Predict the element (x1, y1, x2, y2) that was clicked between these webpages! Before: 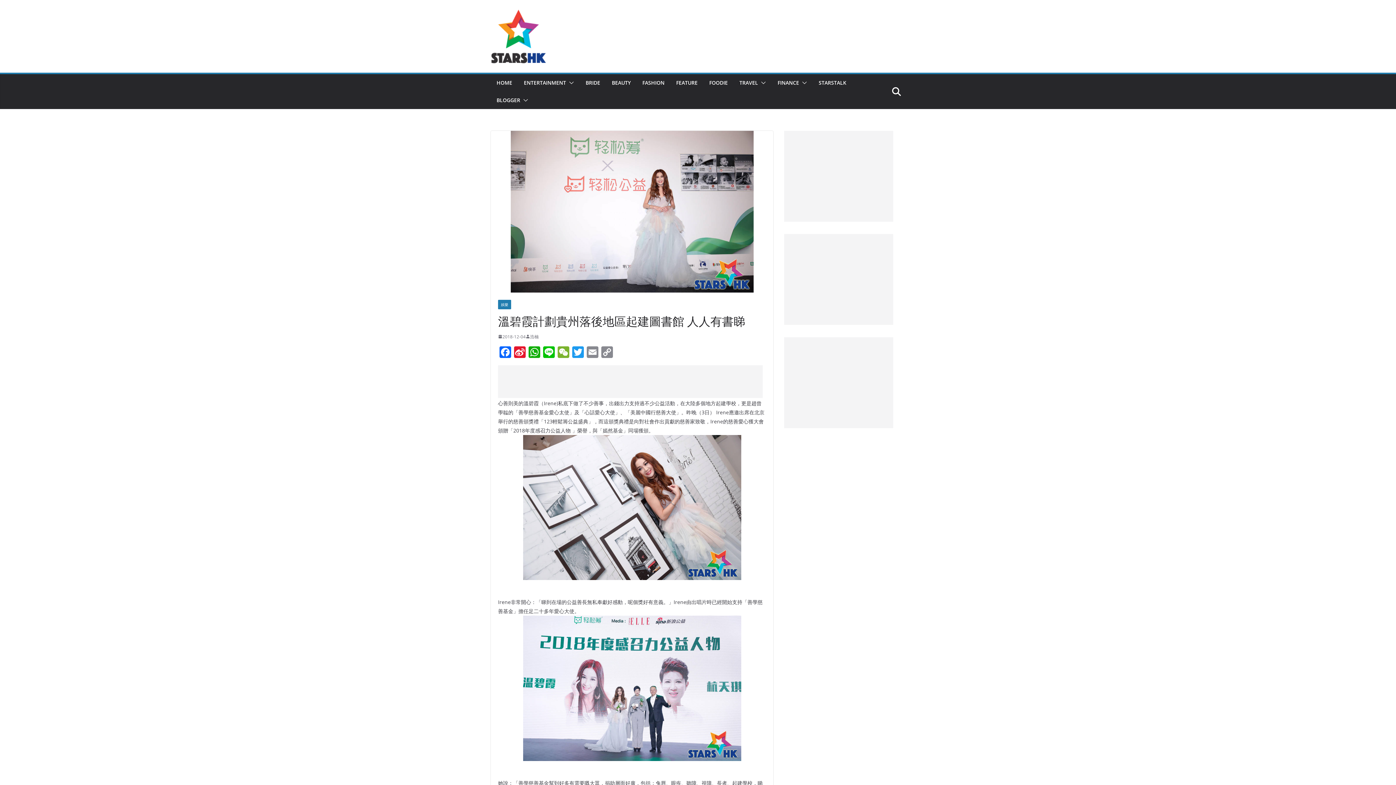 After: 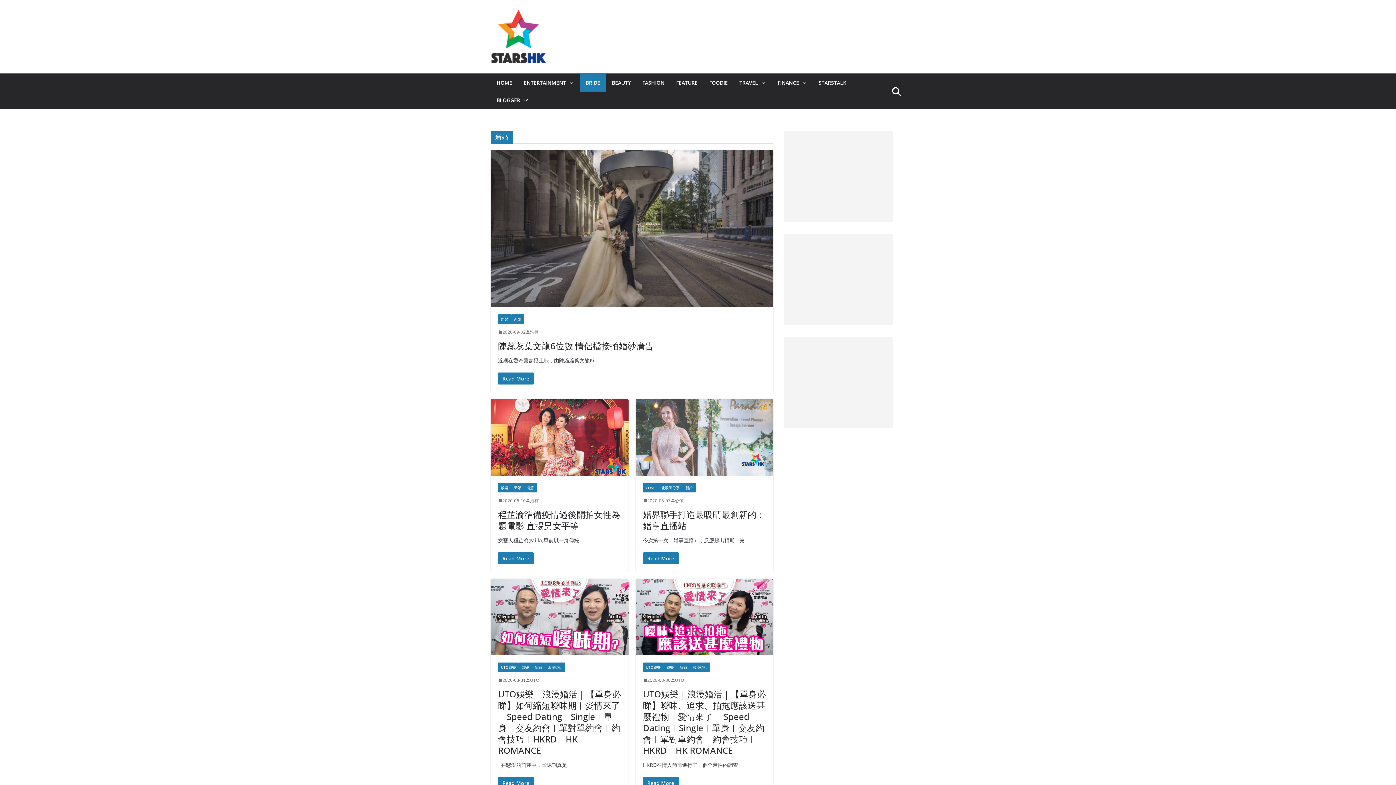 Action: bbox: (585, 77, 600, 88) label: BRIDE